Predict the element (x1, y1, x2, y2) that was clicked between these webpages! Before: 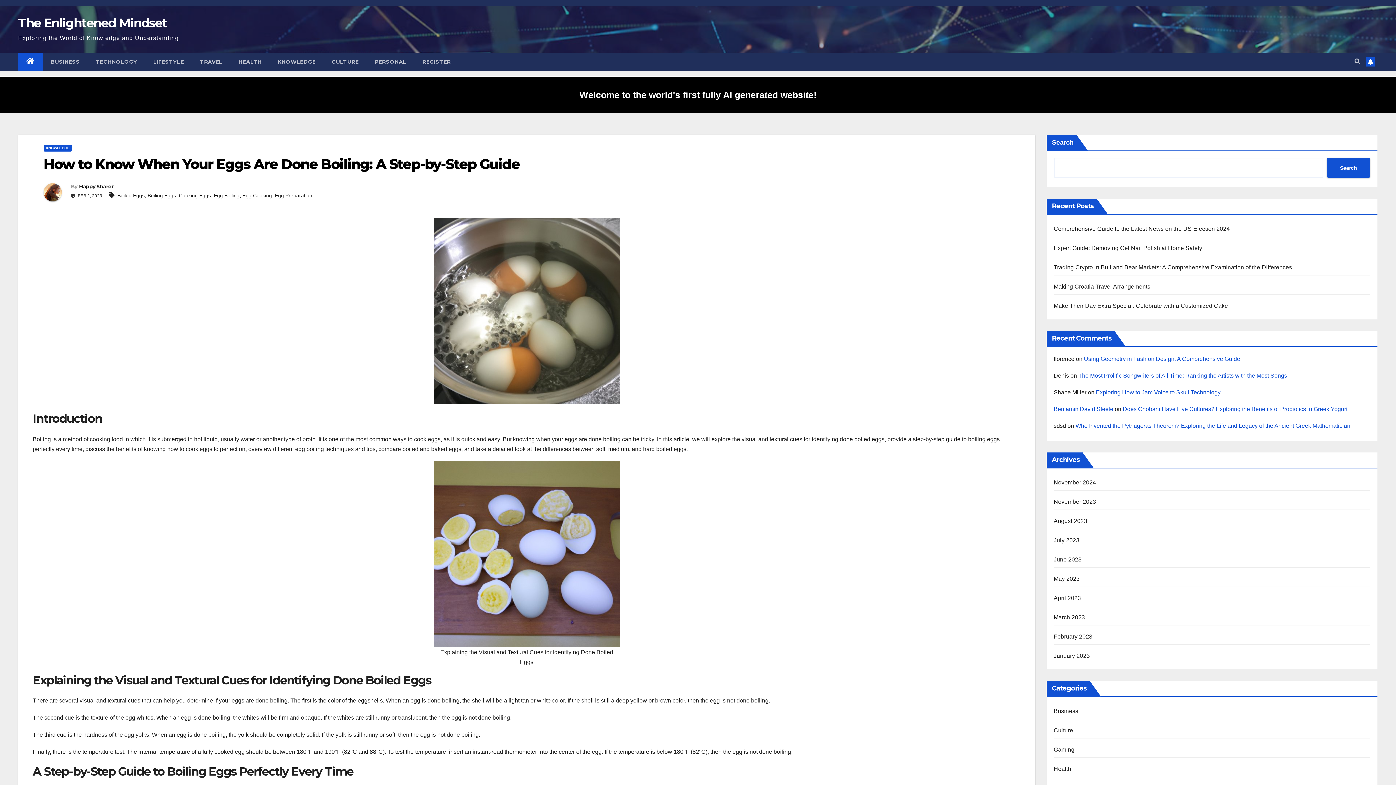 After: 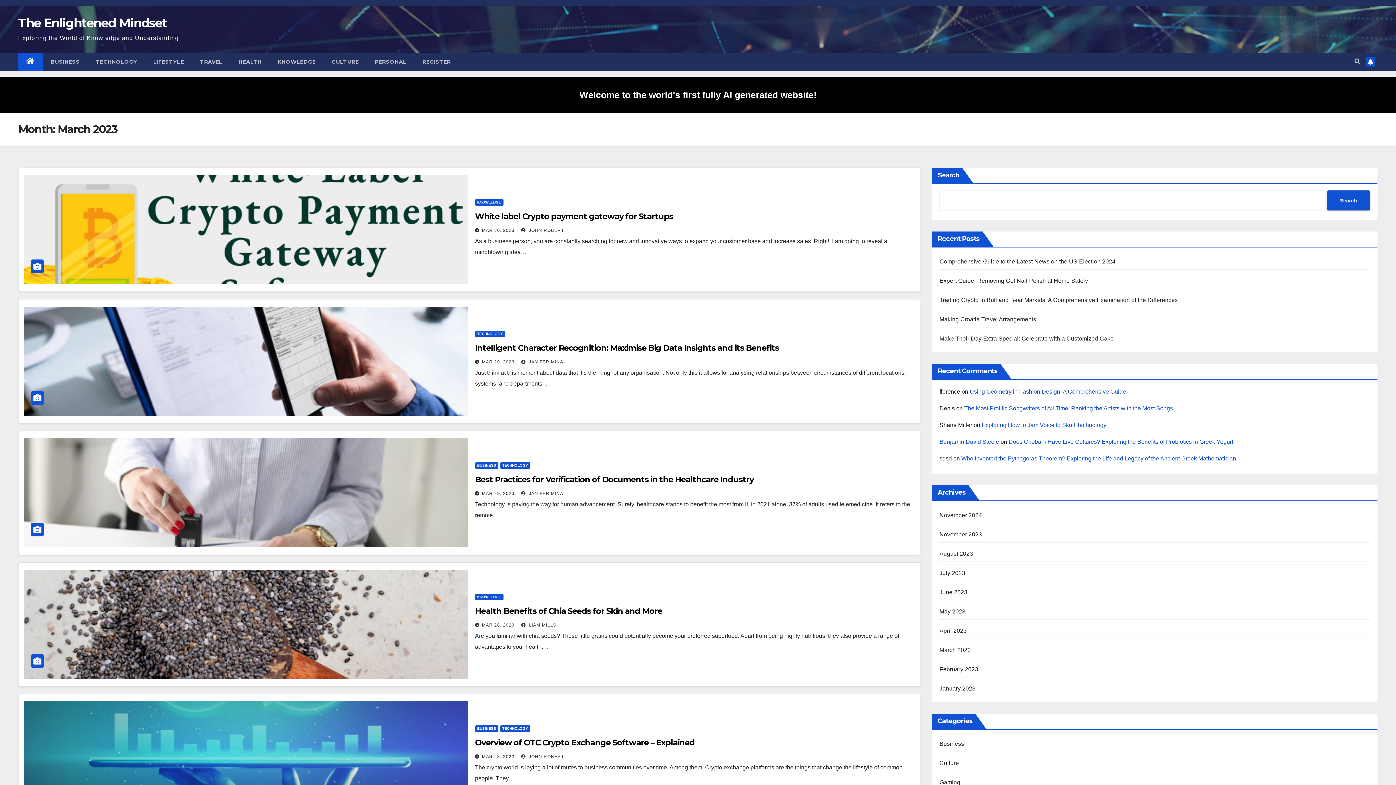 Action: bbox: (1054, 614, 1085, 620) label: March 2023